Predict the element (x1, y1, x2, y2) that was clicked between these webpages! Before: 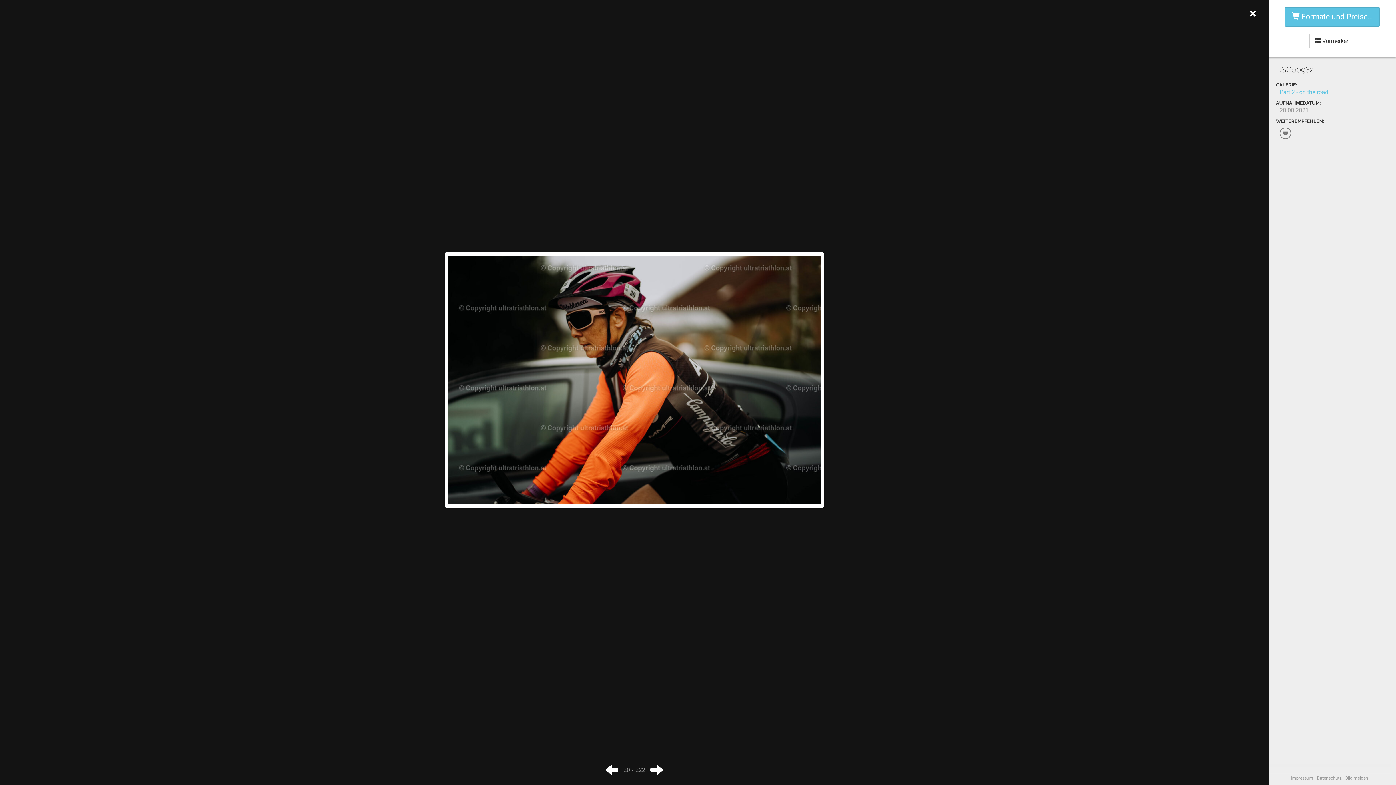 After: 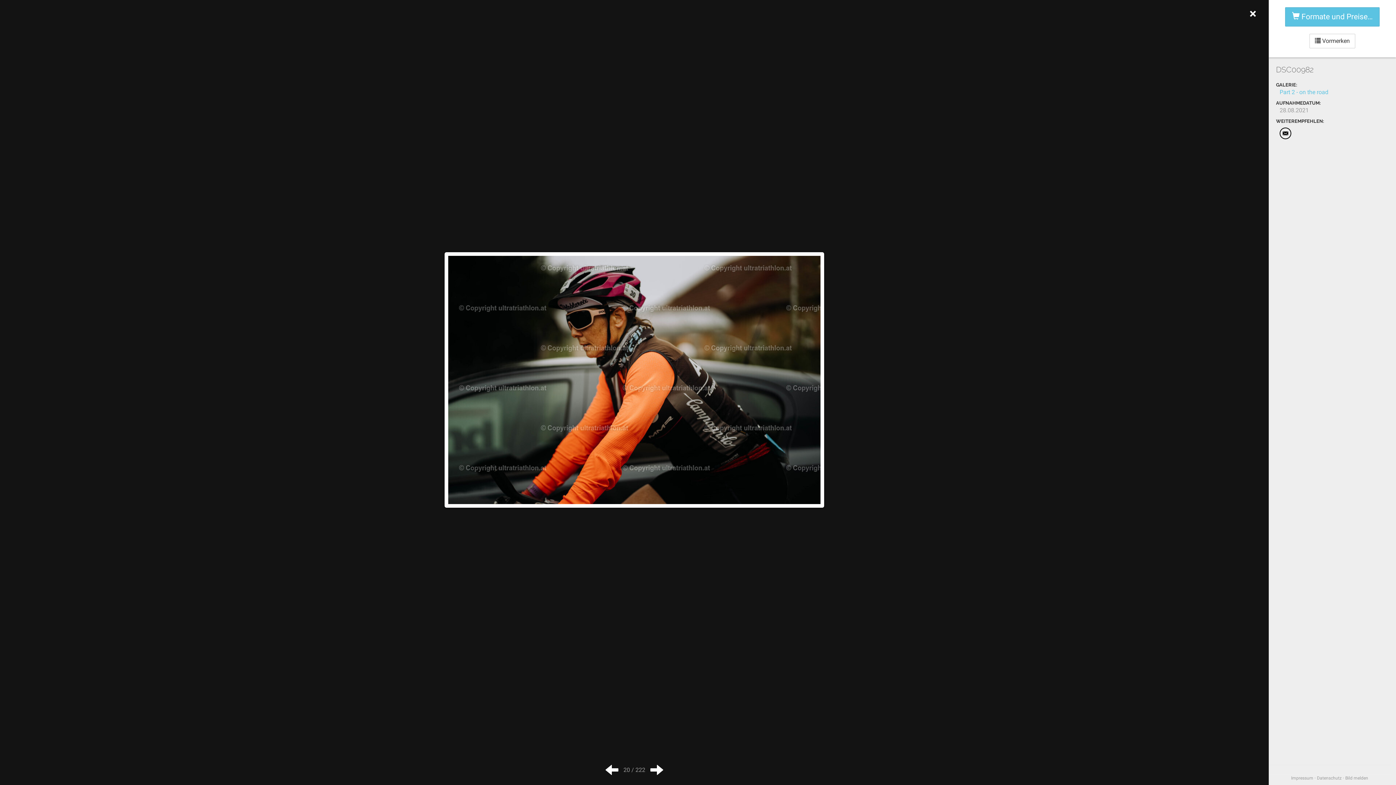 Action: bbox: (1280, 127, 1291, 139)